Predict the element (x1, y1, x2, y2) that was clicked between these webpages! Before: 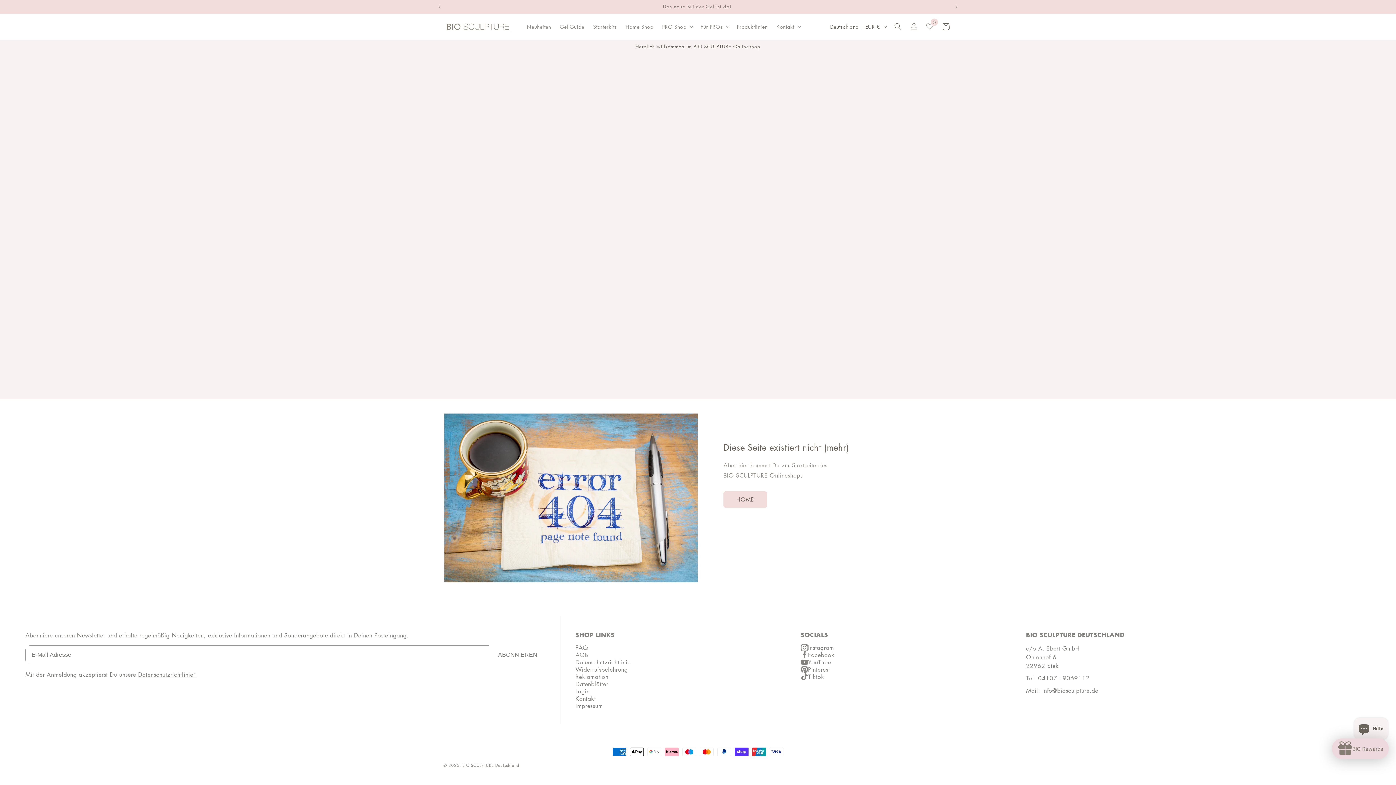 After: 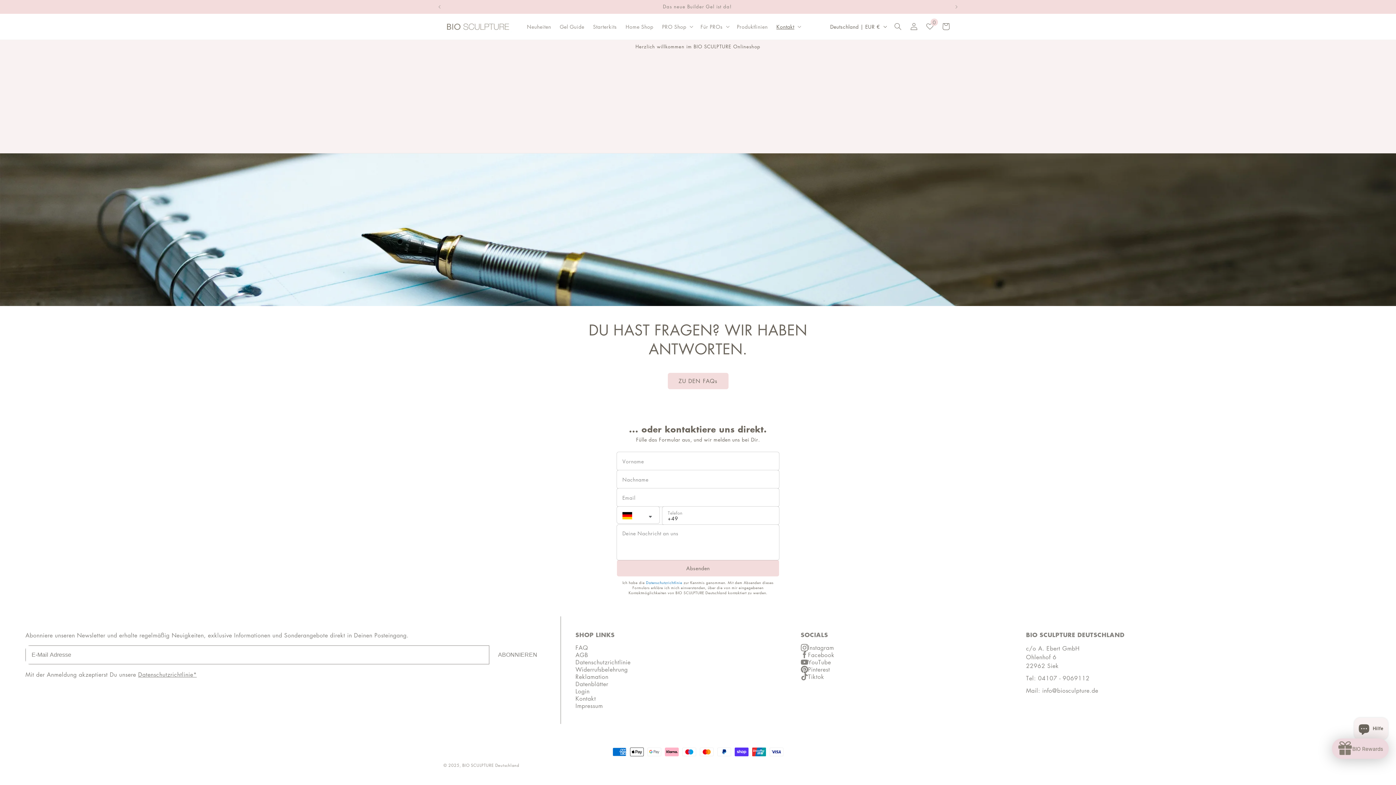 Action: bbox: (575, 694, 596, 702) label: Kontakt